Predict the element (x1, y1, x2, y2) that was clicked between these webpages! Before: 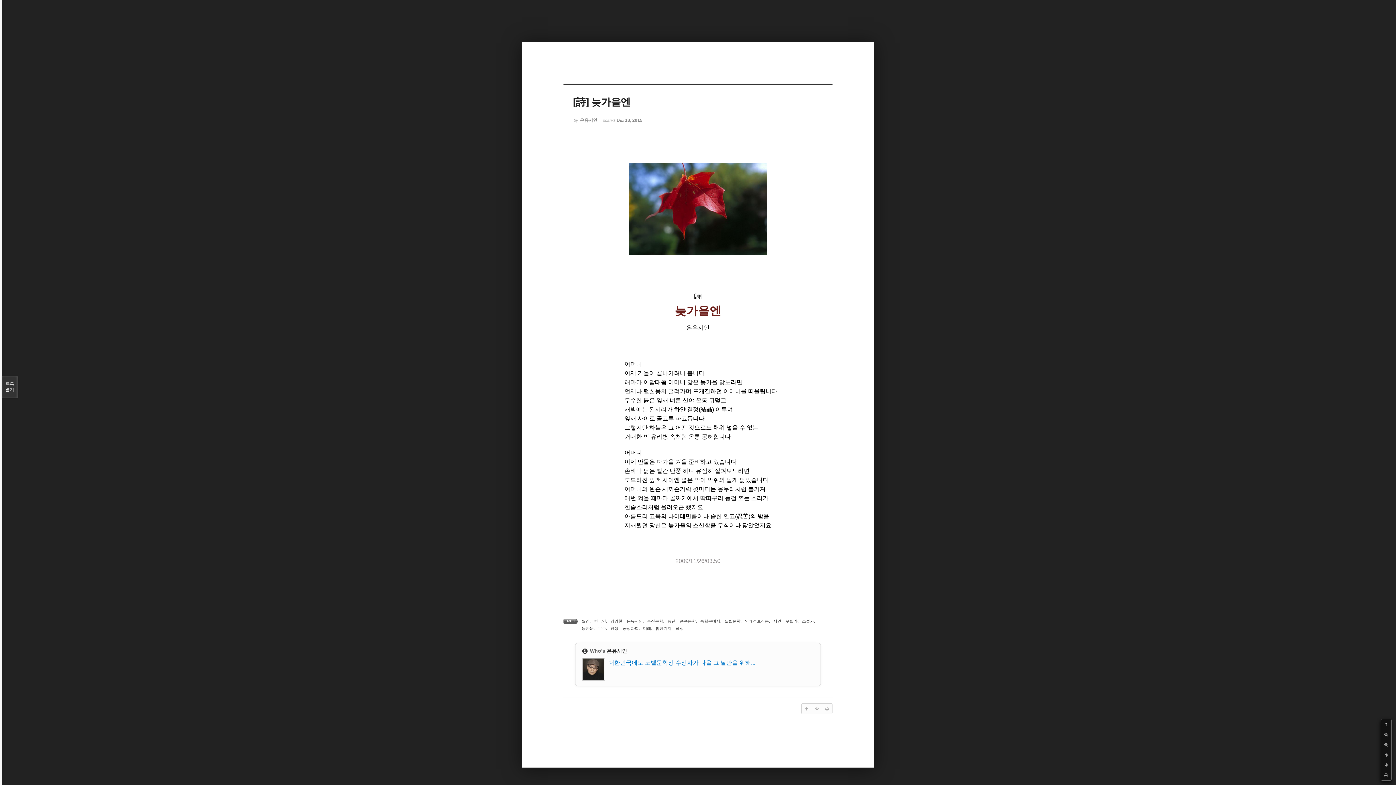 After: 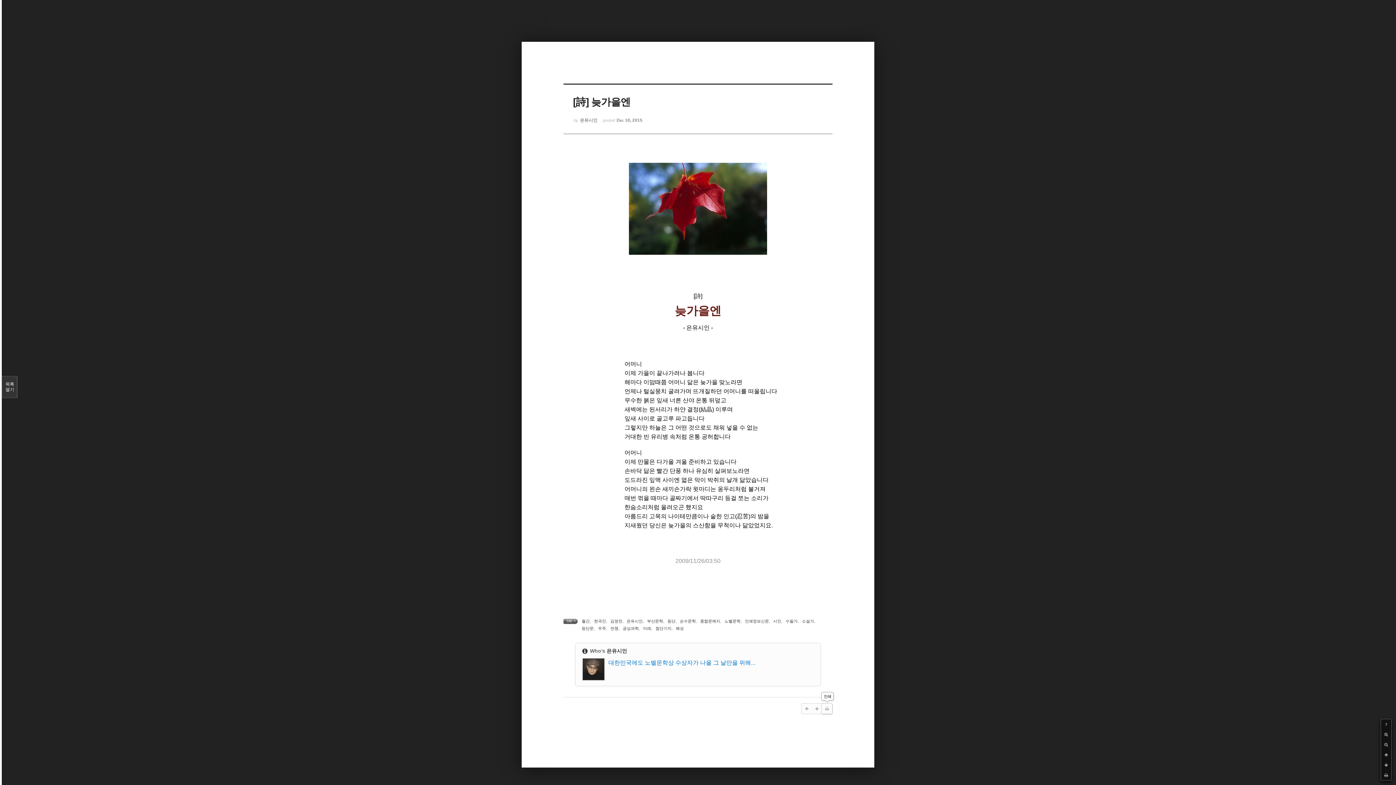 Action: bbox: (822, 704, 832, 714)